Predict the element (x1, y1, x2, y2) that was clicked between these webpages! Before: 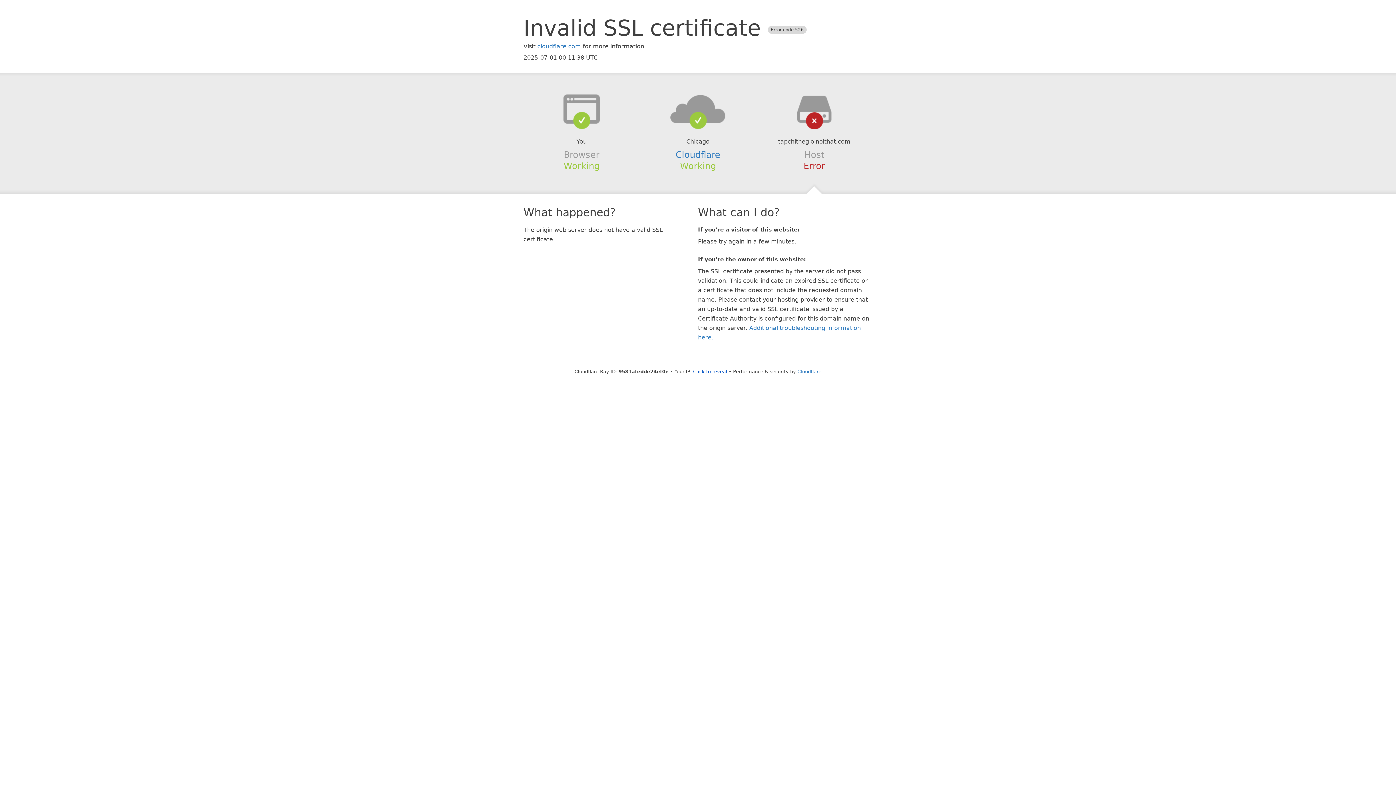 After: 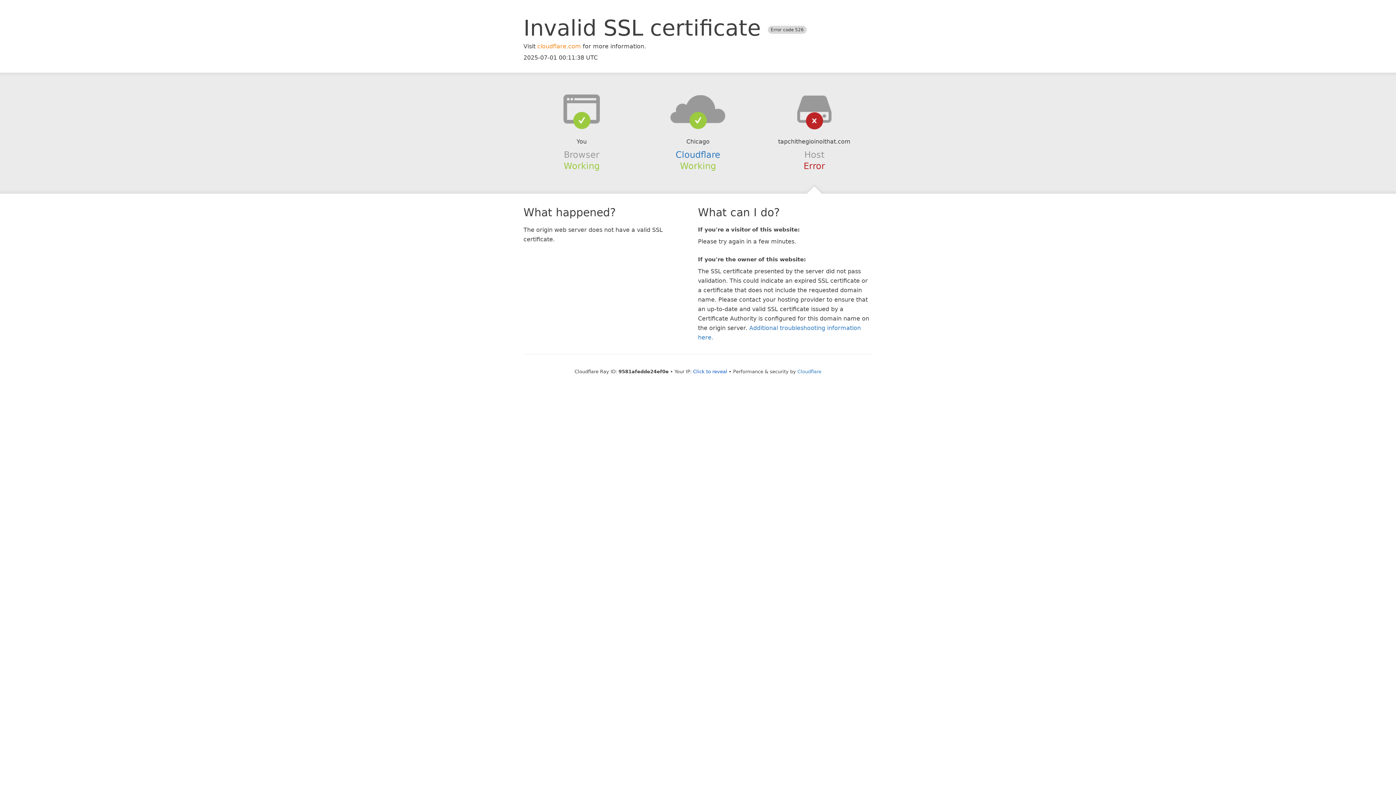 Action: label: cloudflare.com bbox: (537, 42, 581, 49)